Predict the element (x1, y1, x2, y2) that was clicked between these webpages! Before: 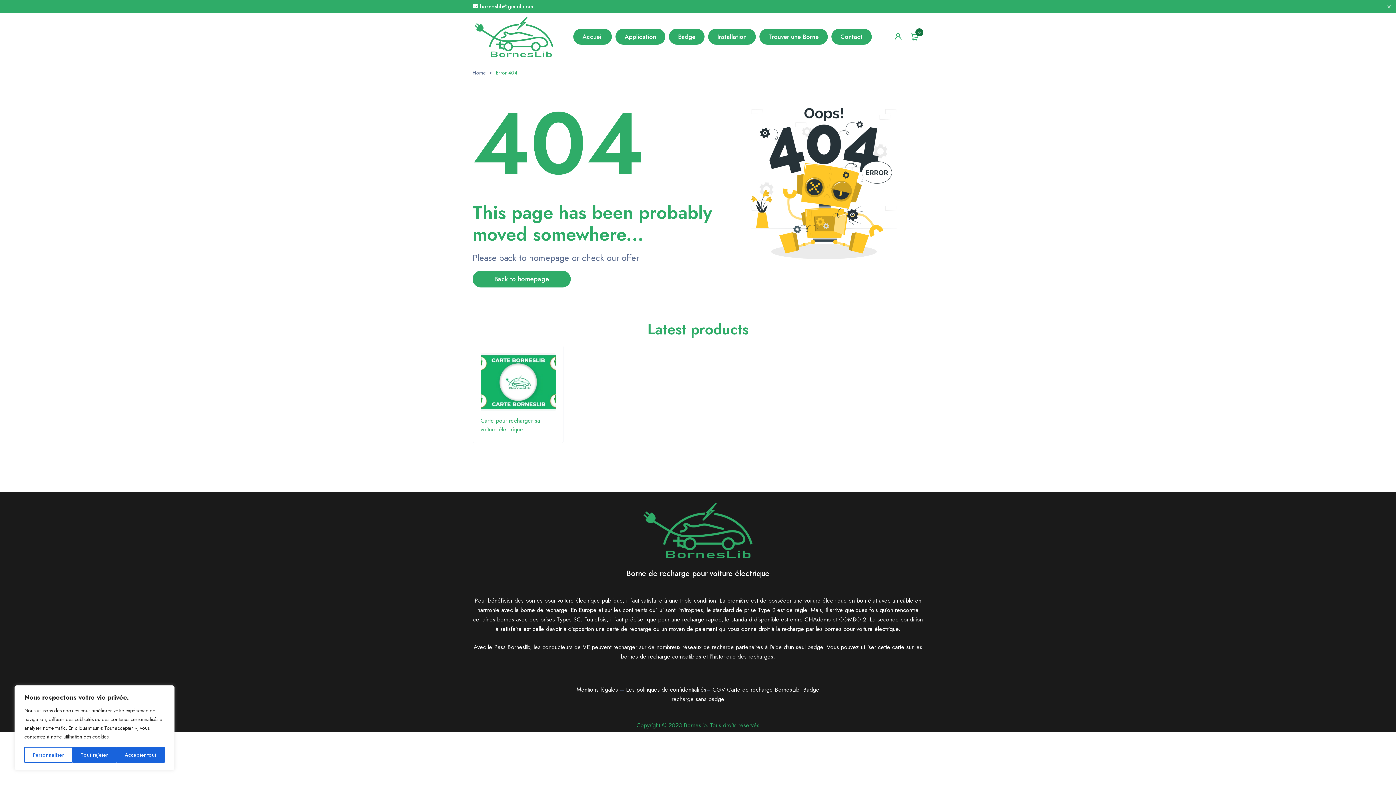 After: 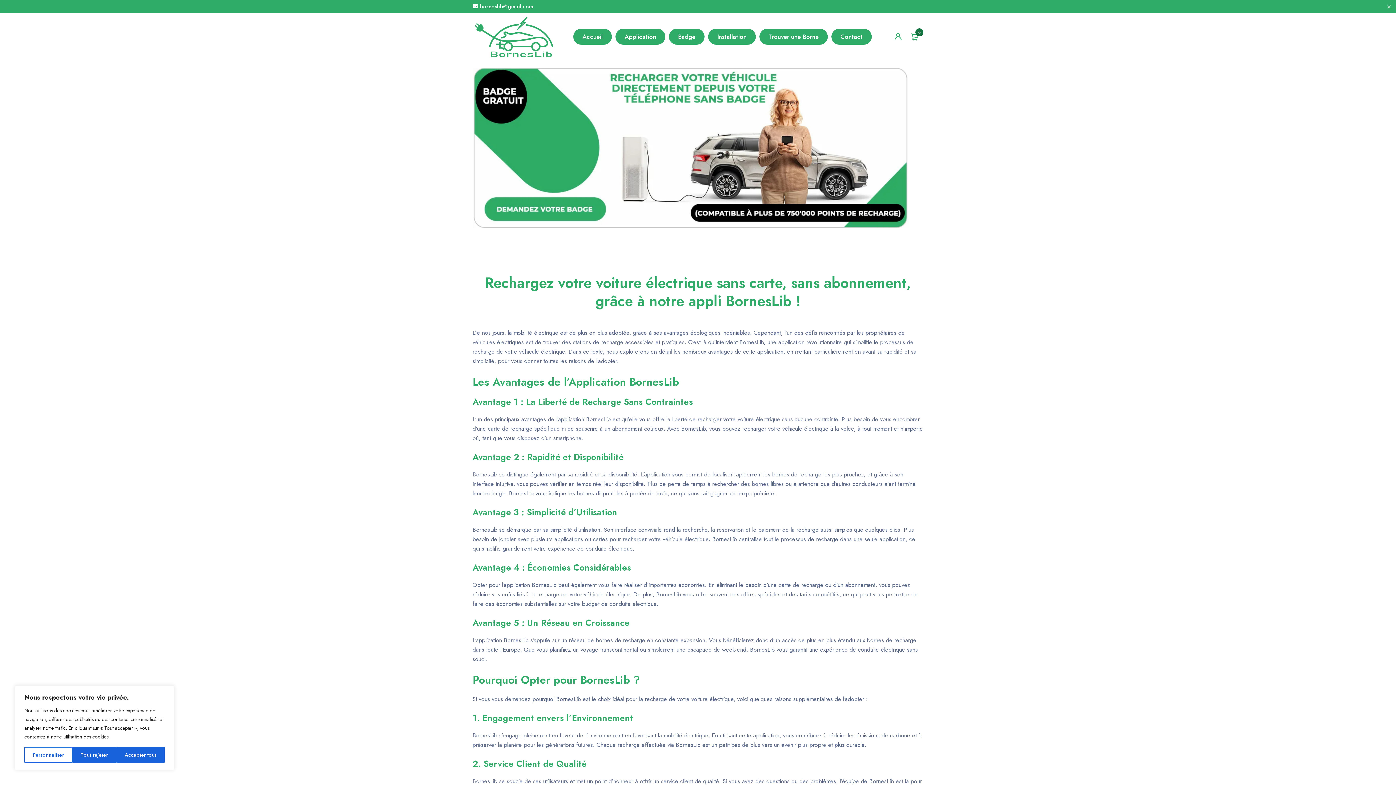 Action: bbox: (474, 16, 553, 56)